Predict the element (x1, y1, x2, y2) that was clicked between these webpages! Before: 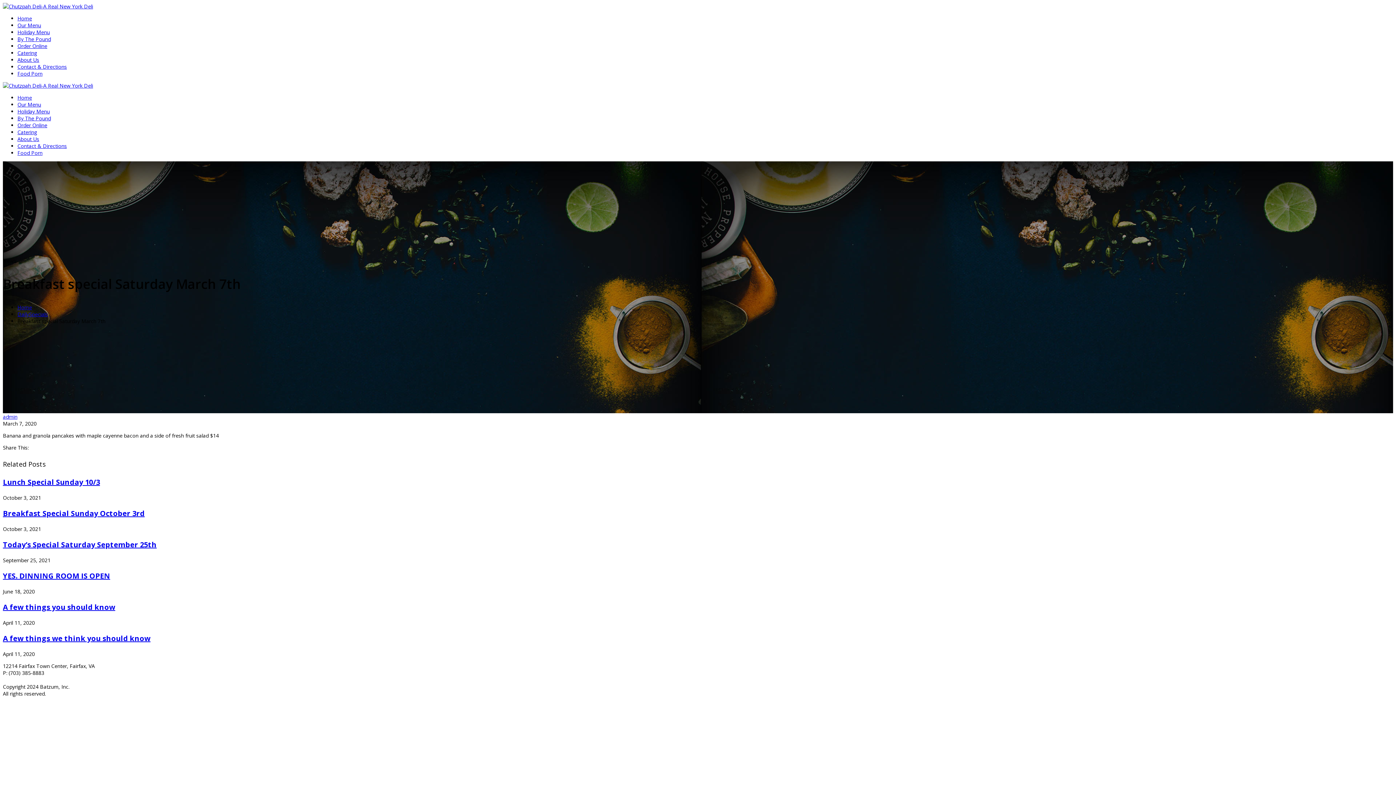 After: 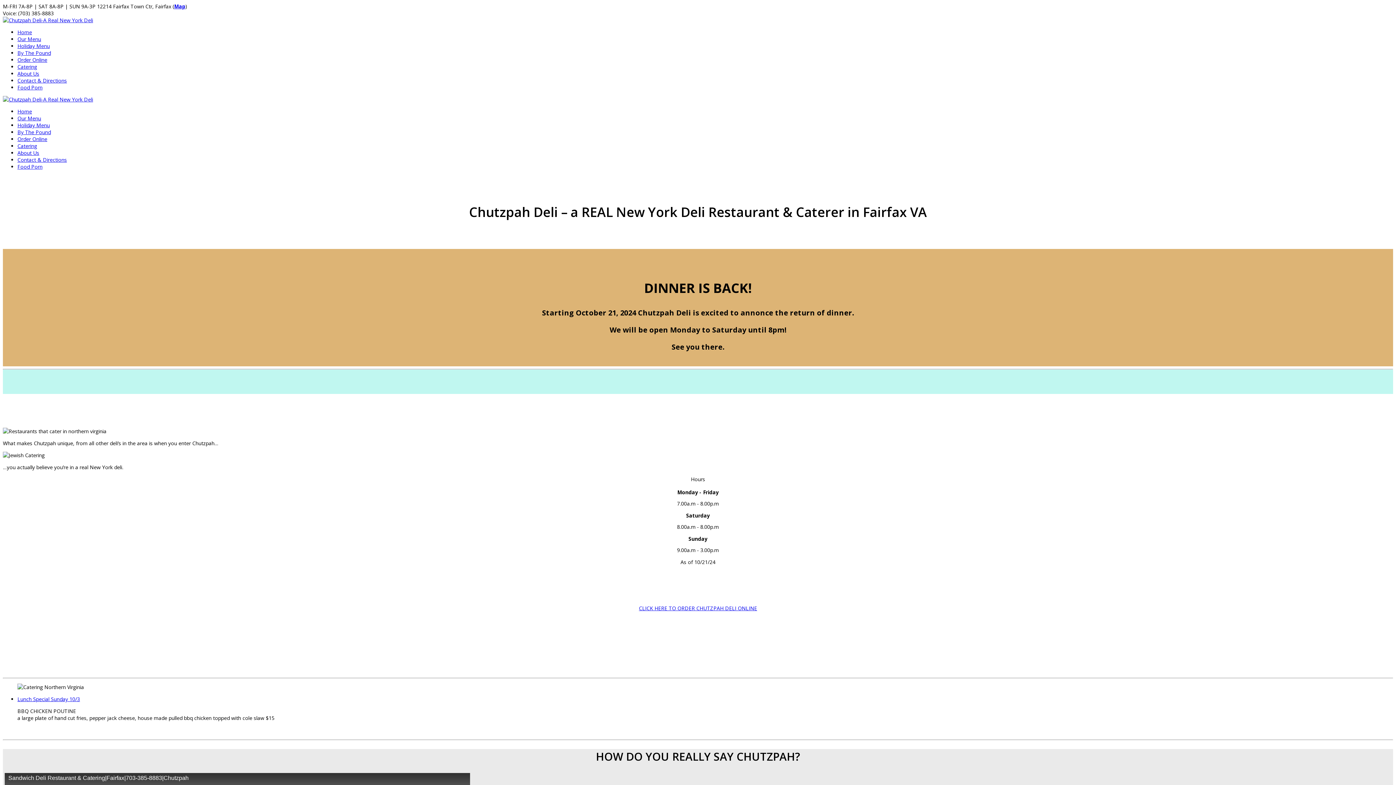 Action: label: admin bbox: (2, 413, 17, 420)